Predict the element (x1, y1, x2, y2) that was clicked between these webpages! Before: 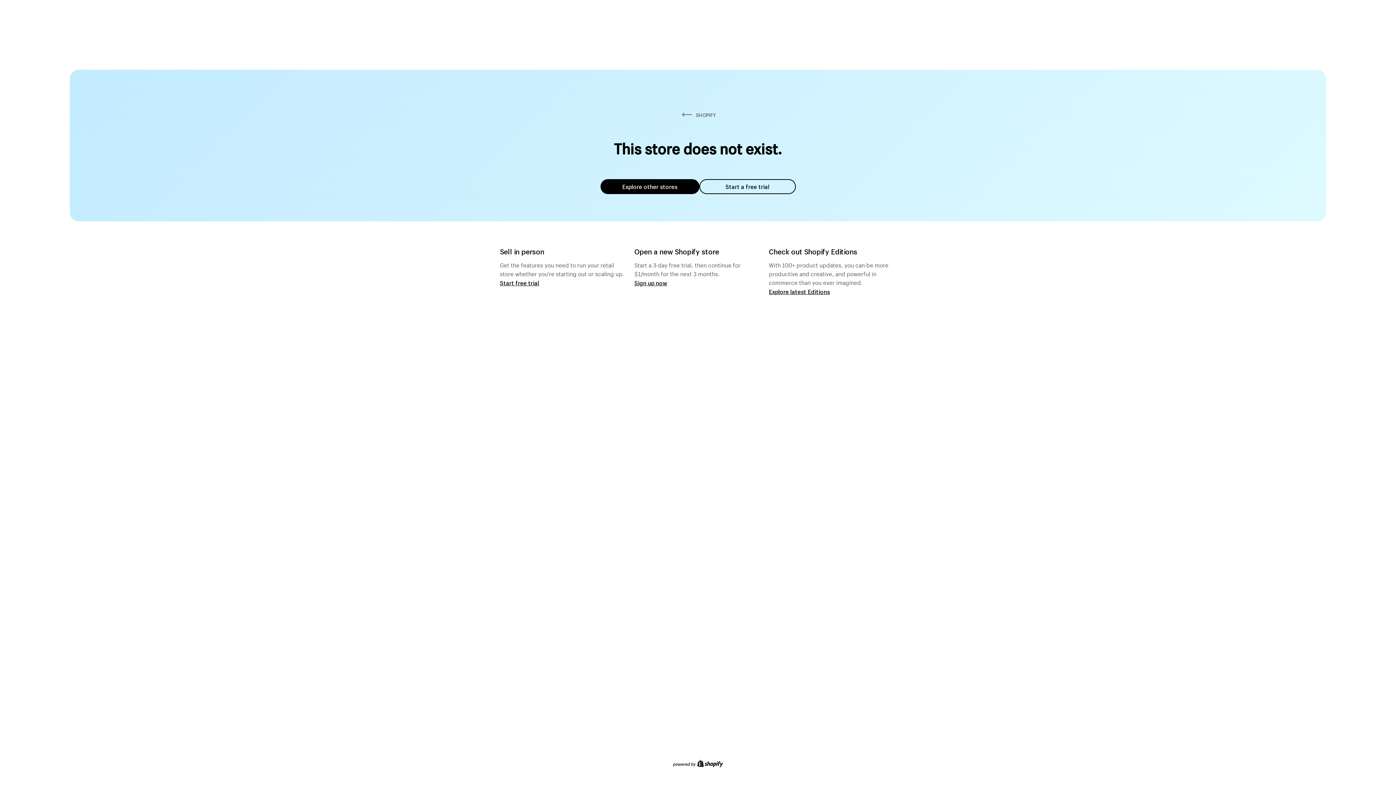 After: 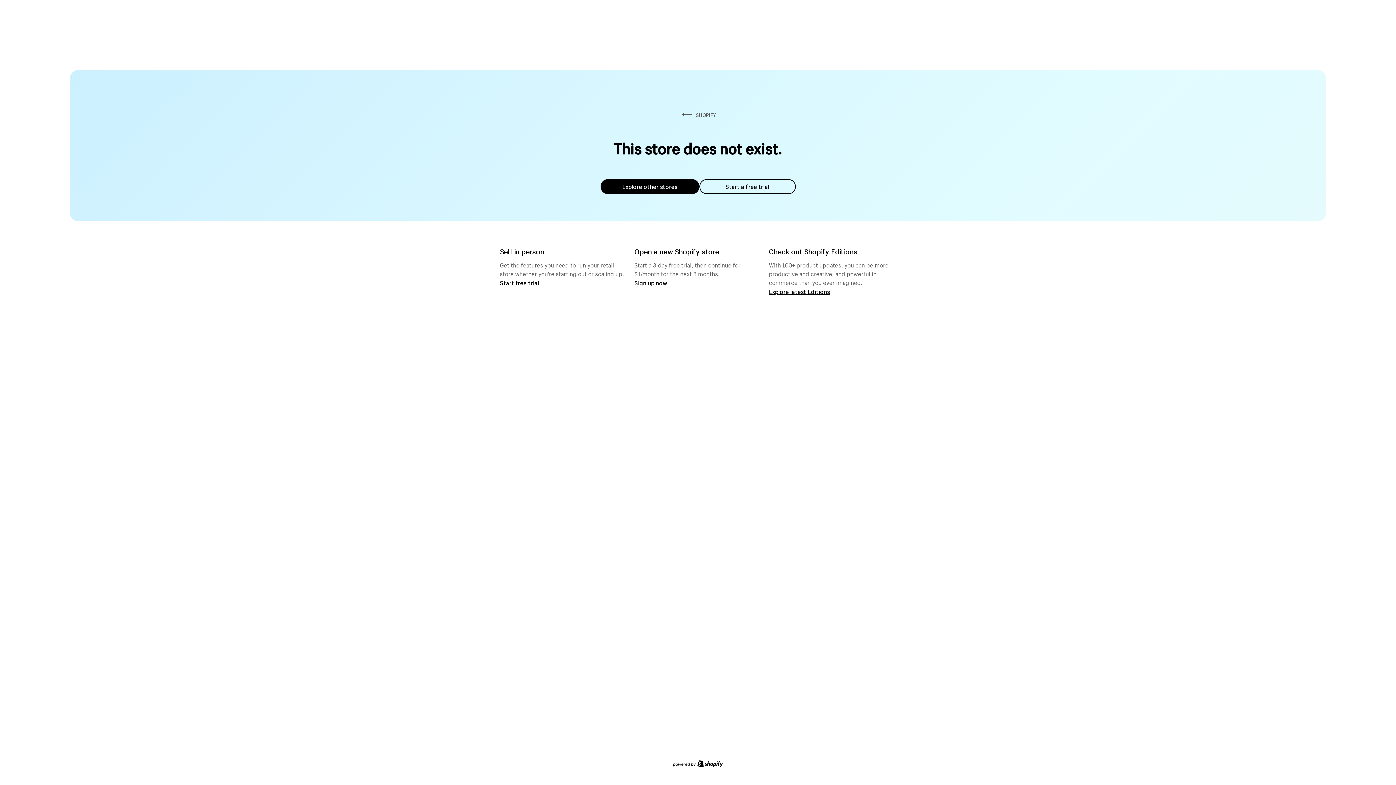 Action: label: Start a free trial bbox: (699, 179, 795, 194)